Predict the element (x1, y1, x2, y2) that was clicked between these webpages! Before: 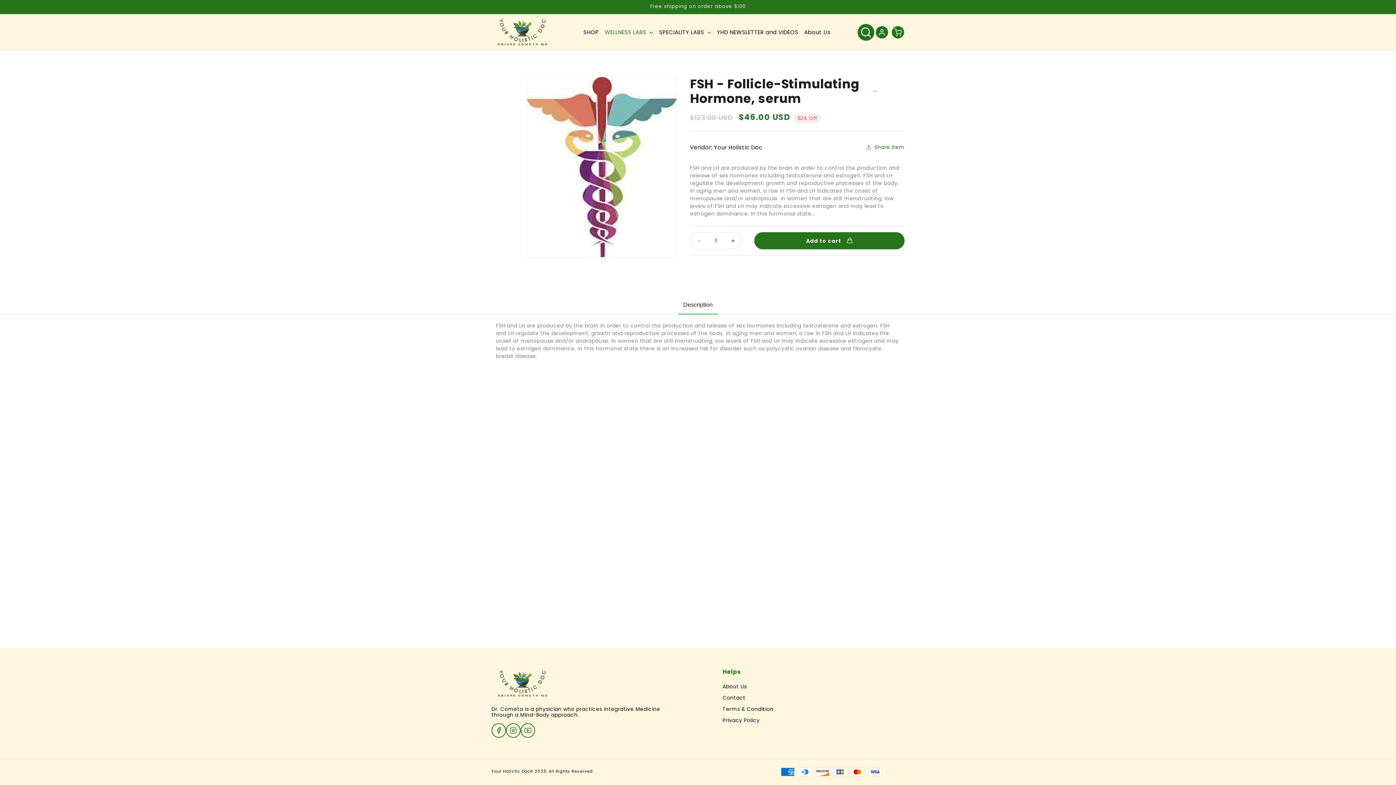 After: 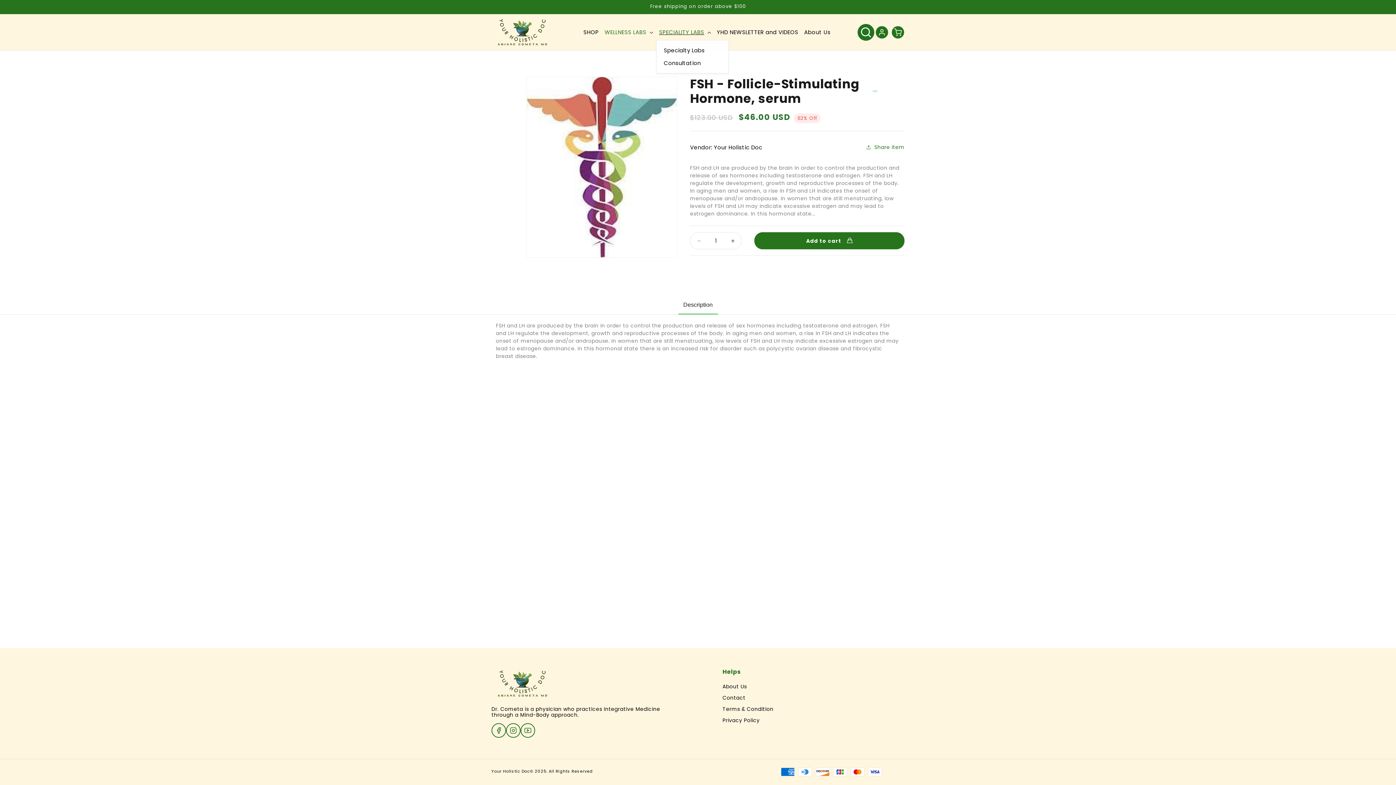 Action: bbox: (656, 24, 714, 40) label: SPECIALITY LABS